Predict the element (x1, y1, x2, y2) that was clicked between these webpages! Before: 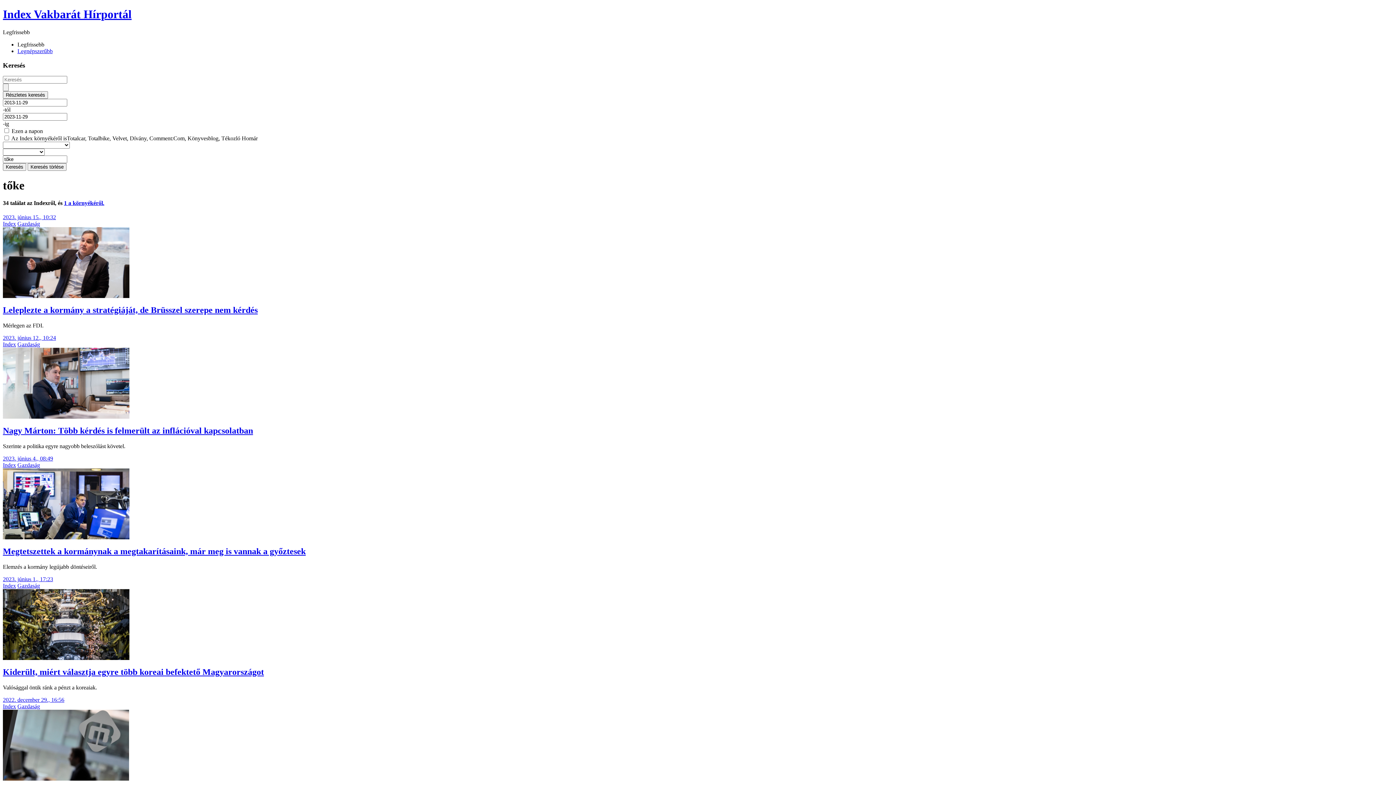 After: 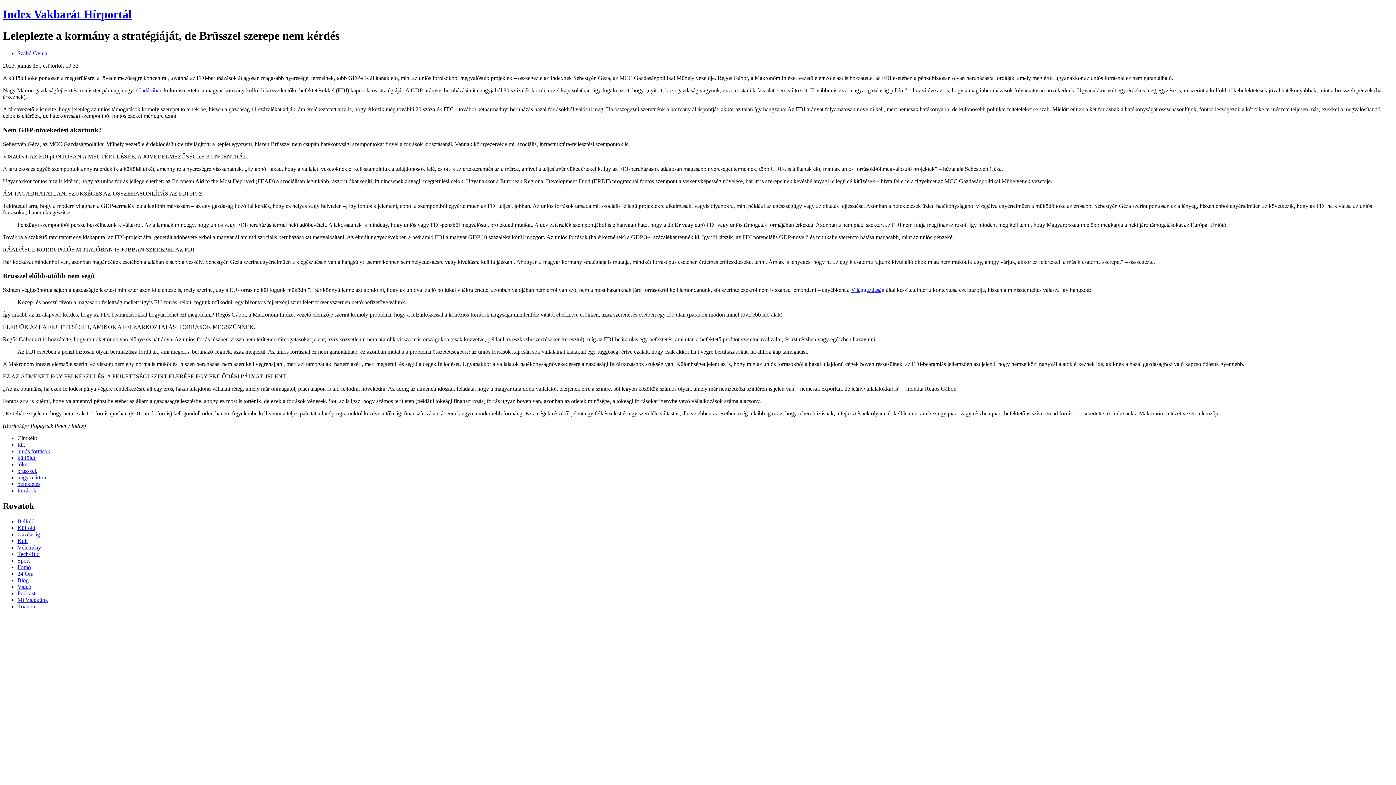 Action: label: 2023. június 15., 10:32 bbox: (2, 214, 56, 220)